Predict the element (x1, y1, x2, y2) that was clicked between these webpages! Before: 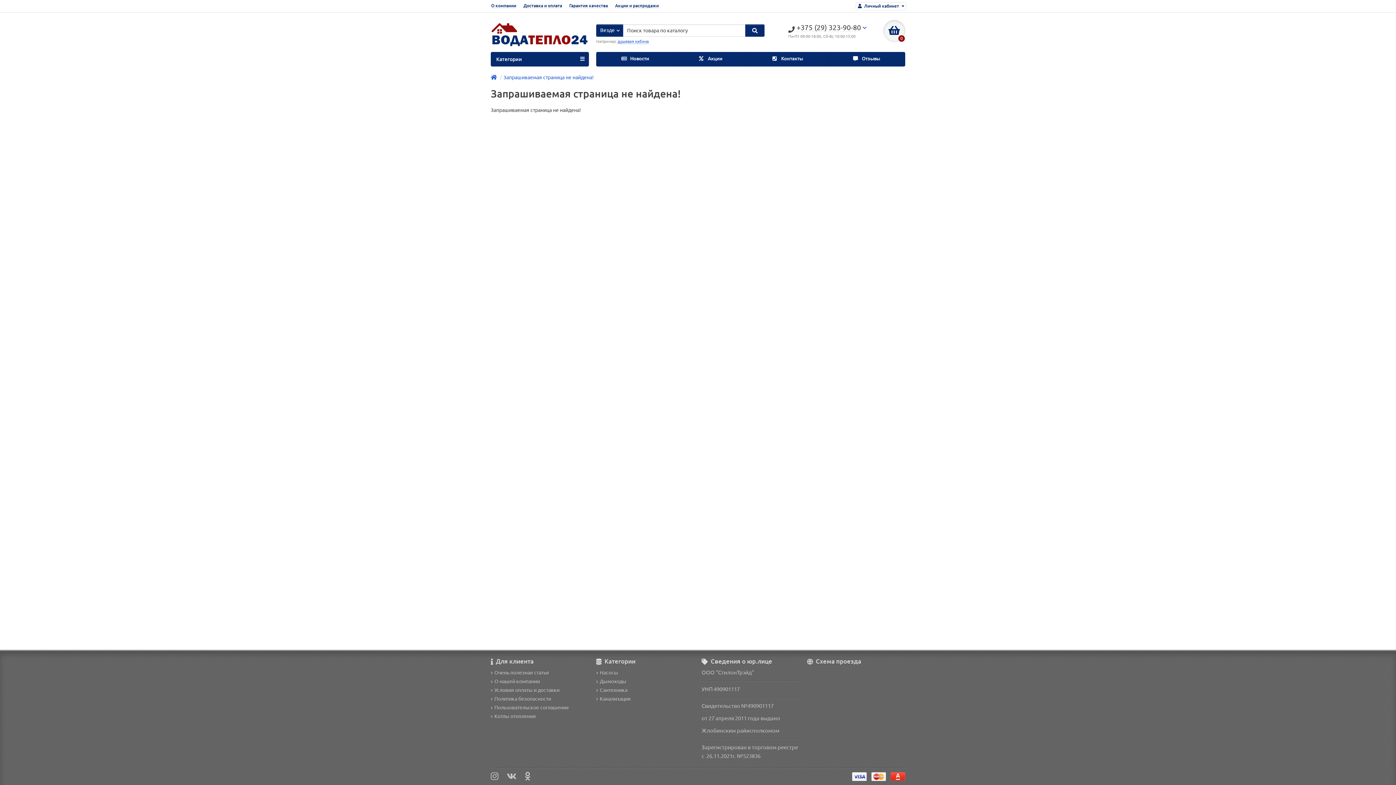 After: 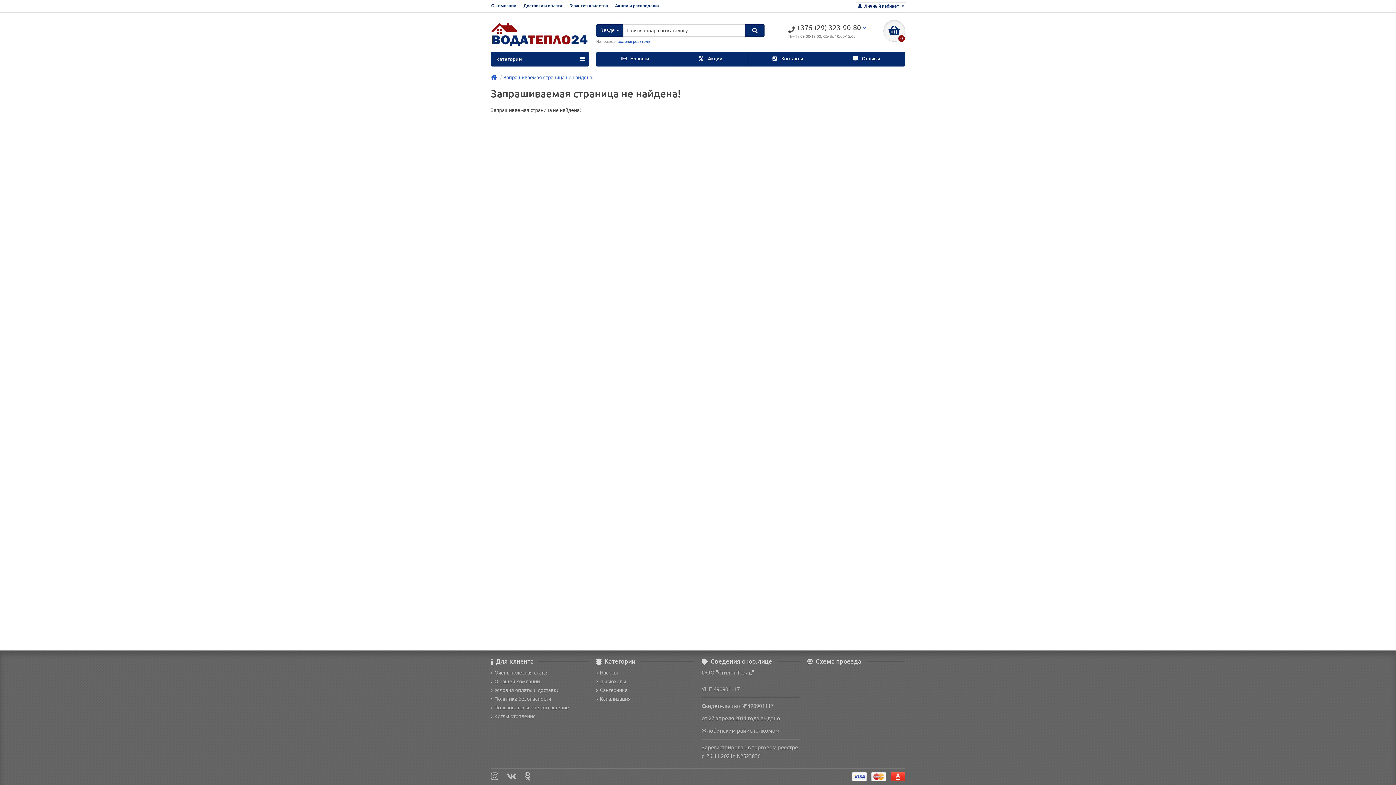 Action: label:  Новости bbox: (596, 52, 674, 66)